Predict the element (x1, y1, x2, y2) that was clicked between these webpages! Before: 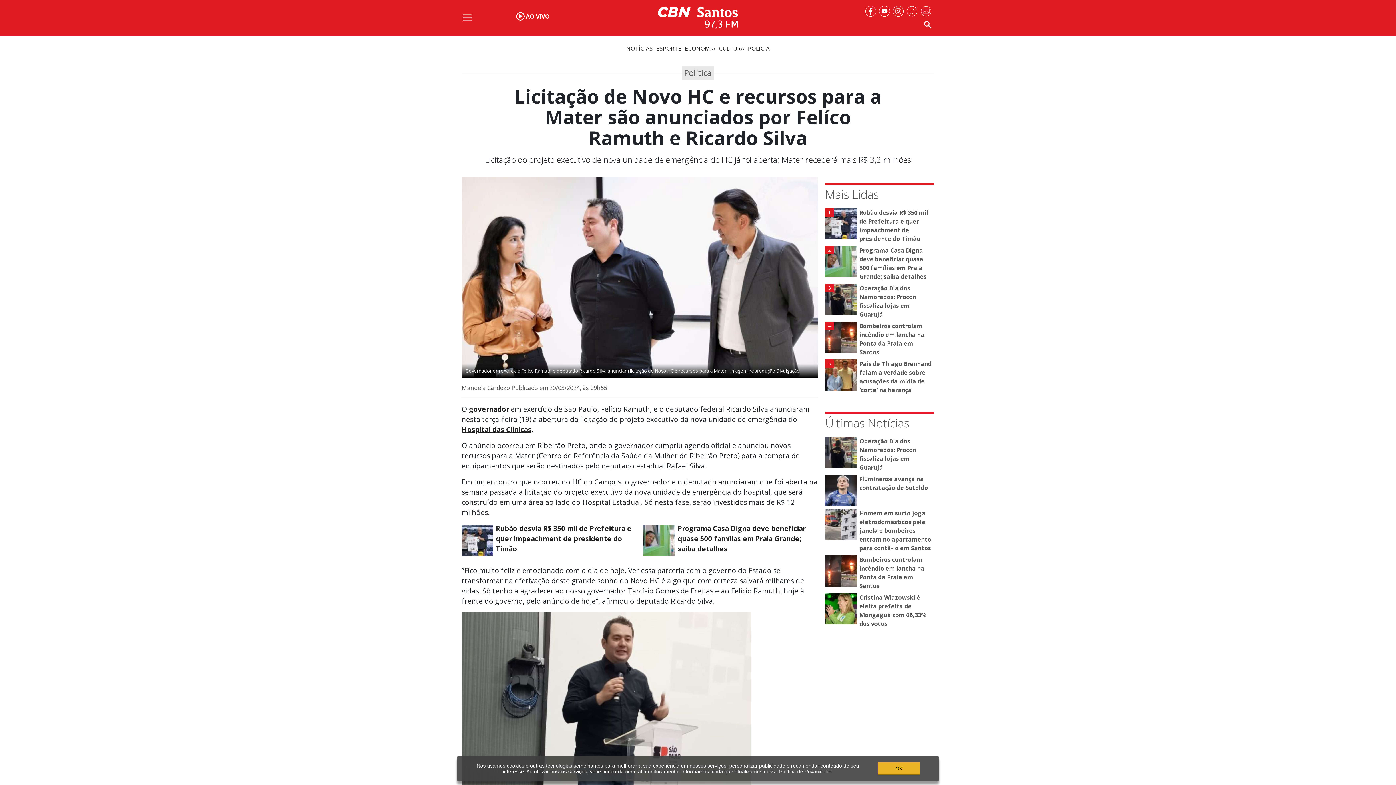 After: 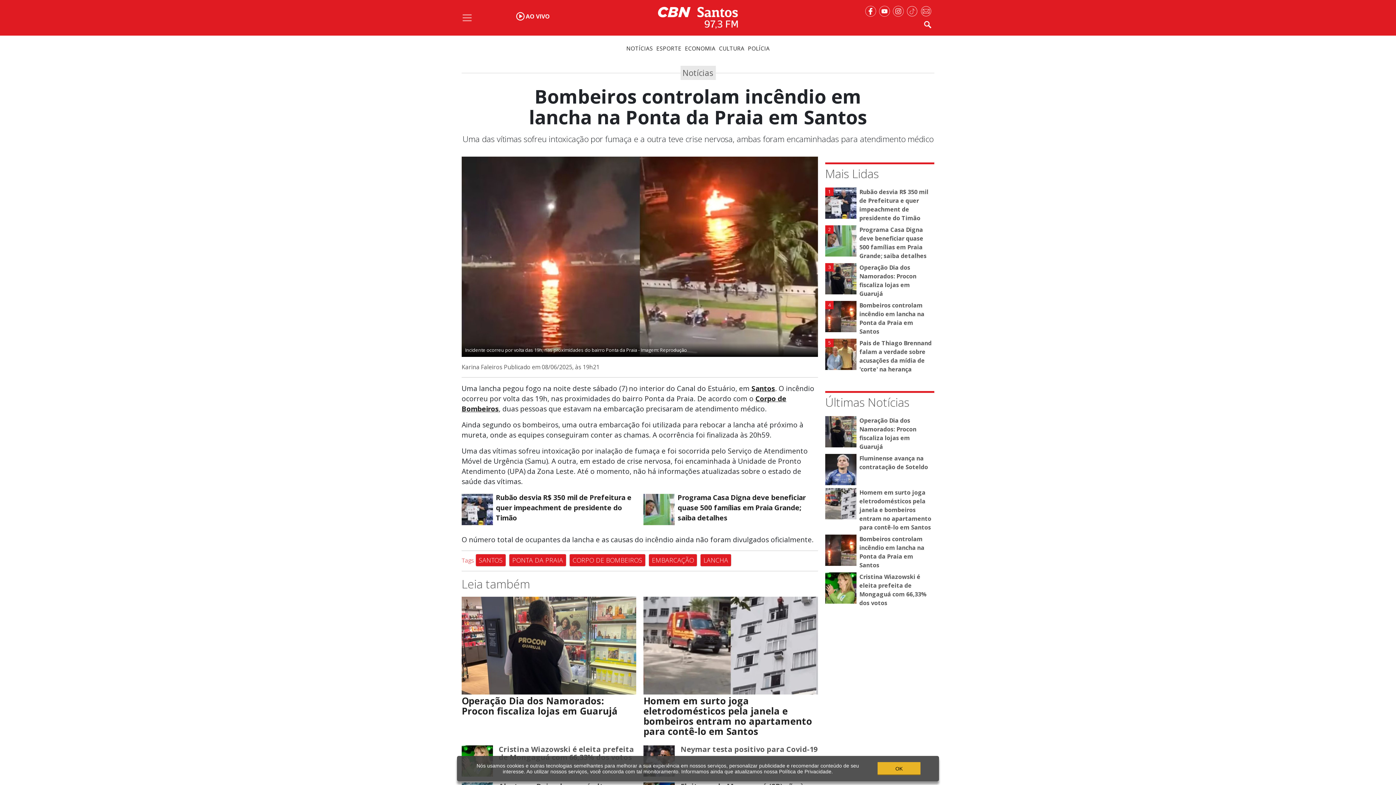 Action: label: Bombeiros controlam incêndio em lancha na Ponta da Praia em Santos bbox: (825, 321, 934, 356)